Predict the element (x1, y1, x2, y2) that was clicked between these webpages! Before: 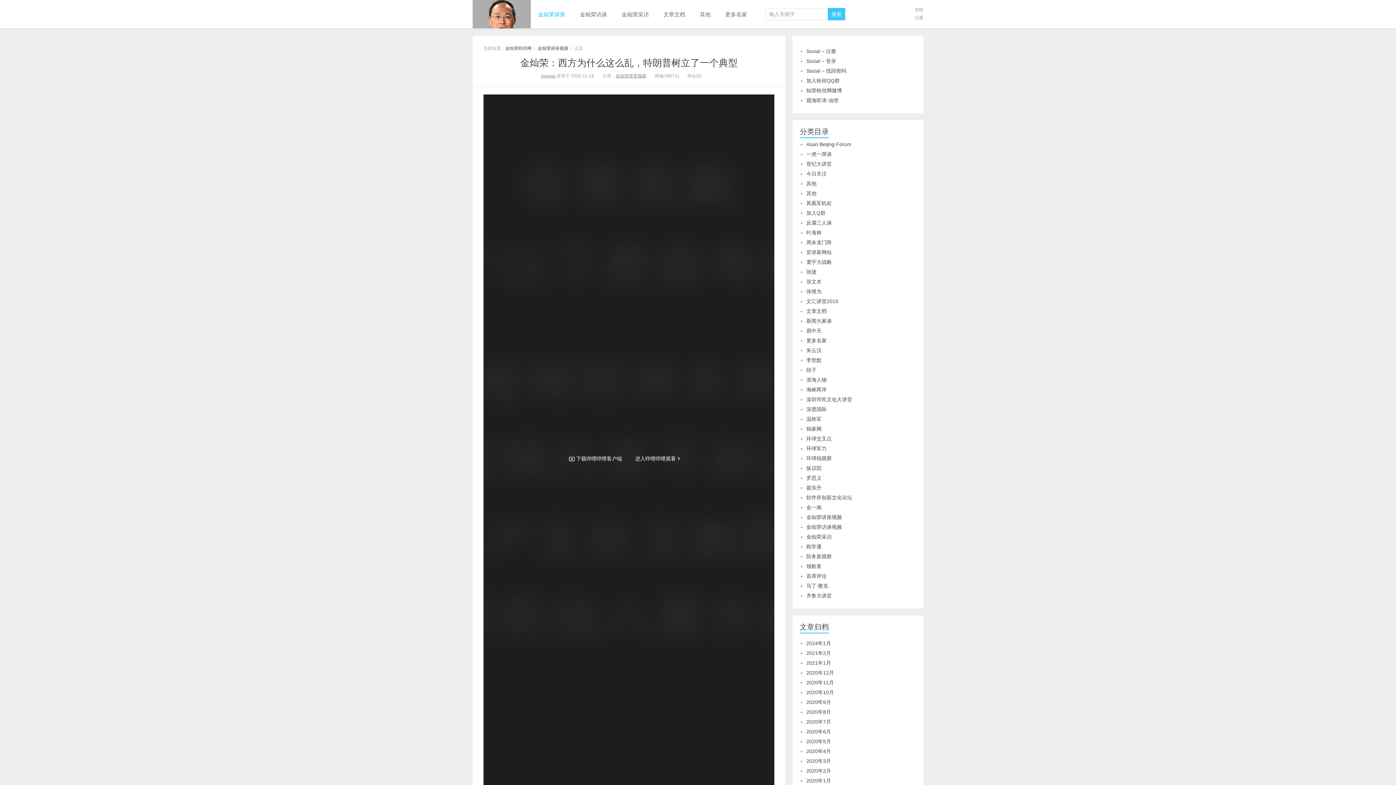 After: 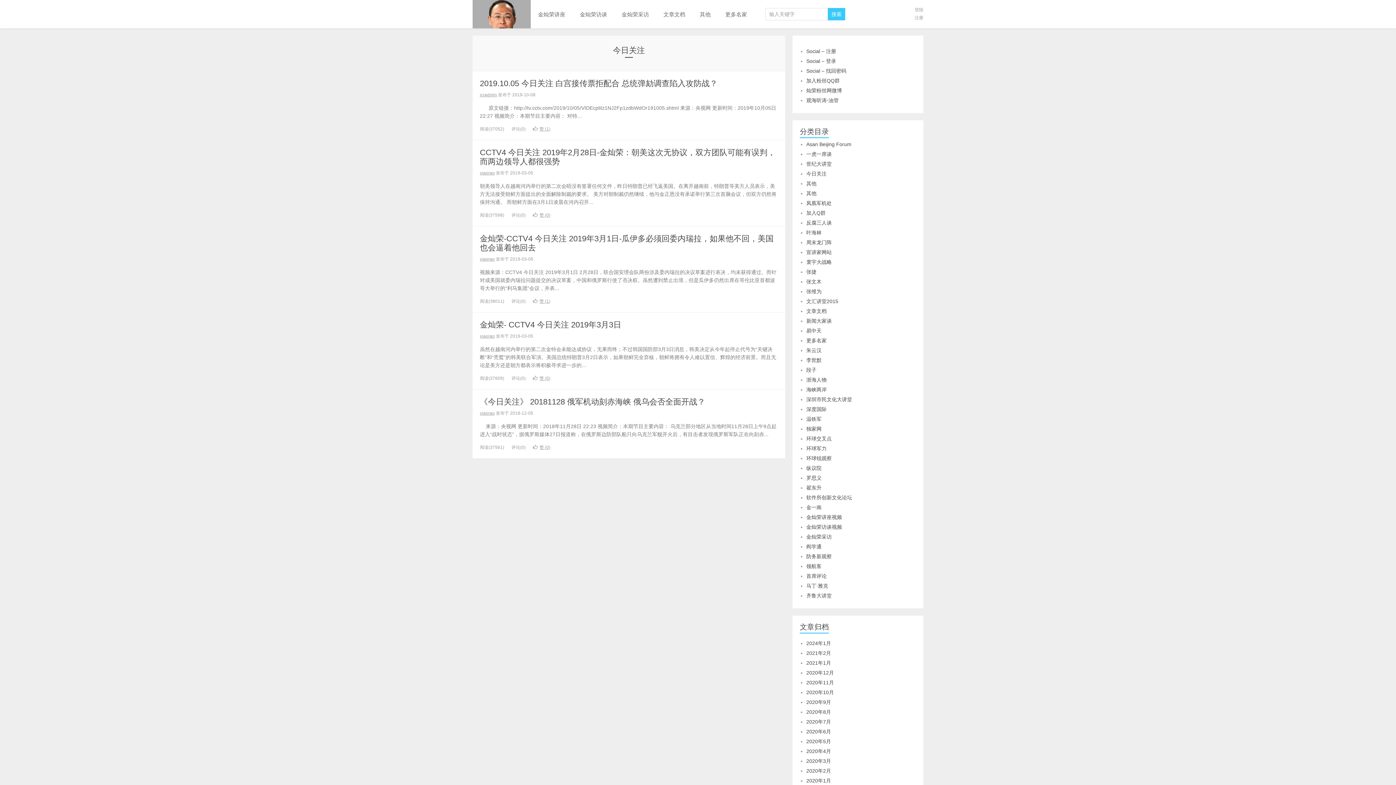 Action: bbox: (806, 170, 826, 176) label: 今日关注